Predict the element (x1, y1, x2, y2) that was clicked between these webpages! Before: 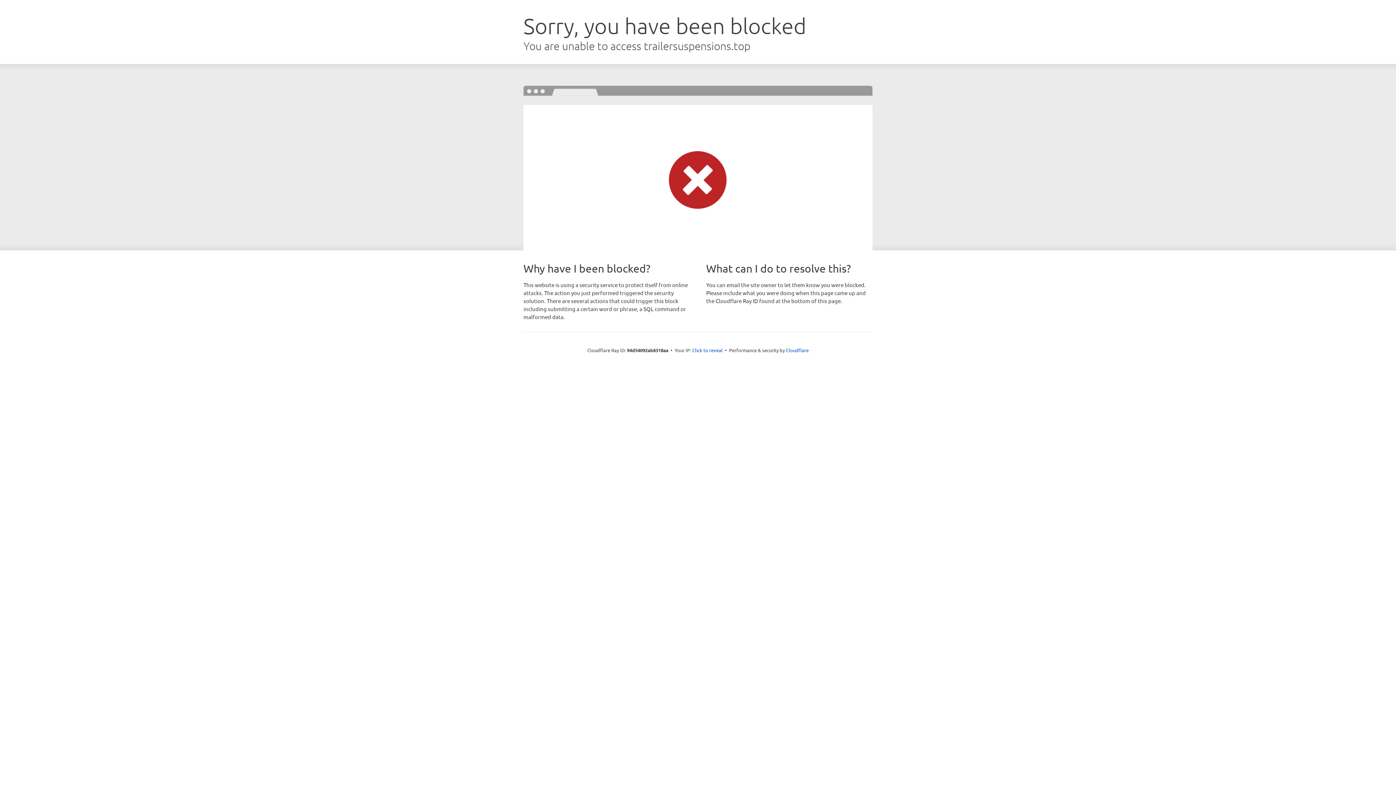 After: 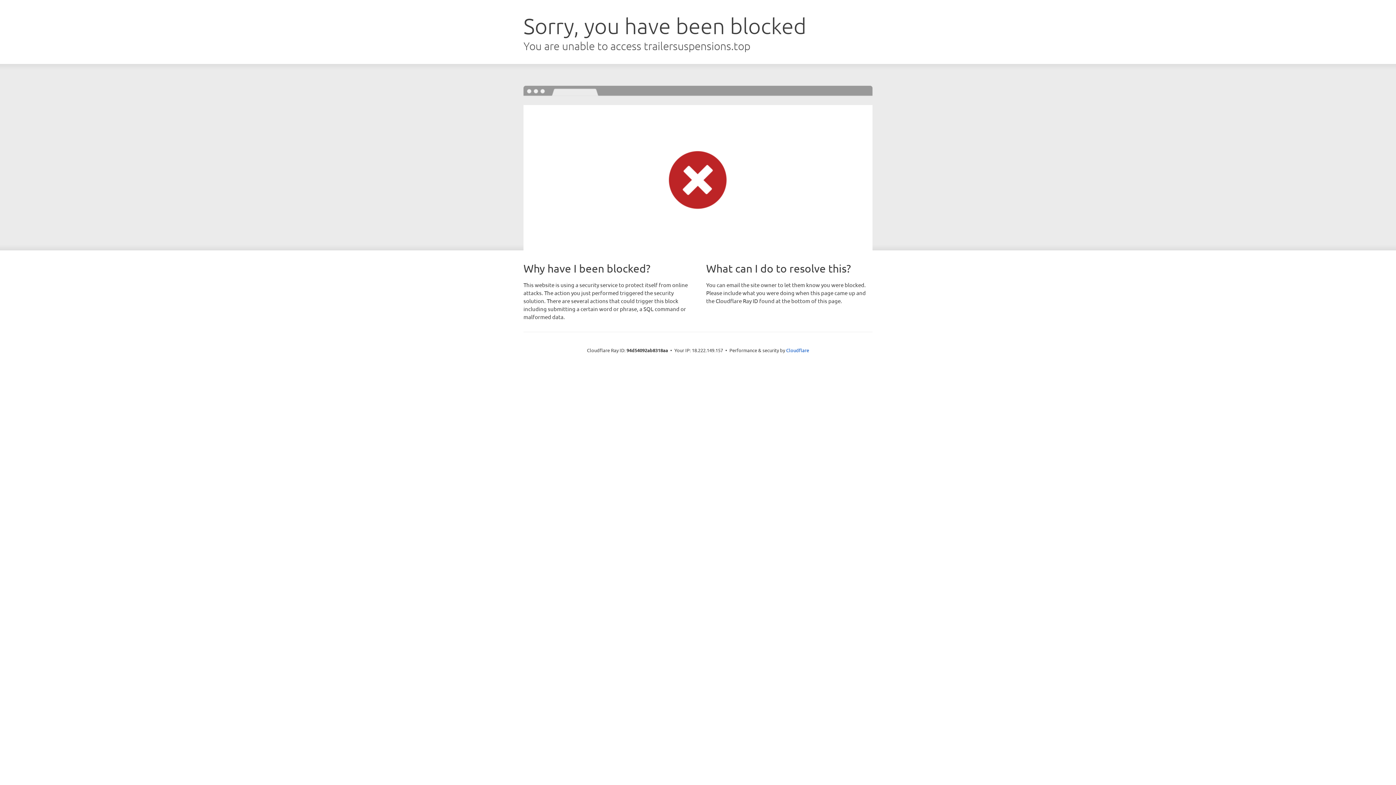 Action: label: Click to reveal bbox: (692, 346, 722, 353)